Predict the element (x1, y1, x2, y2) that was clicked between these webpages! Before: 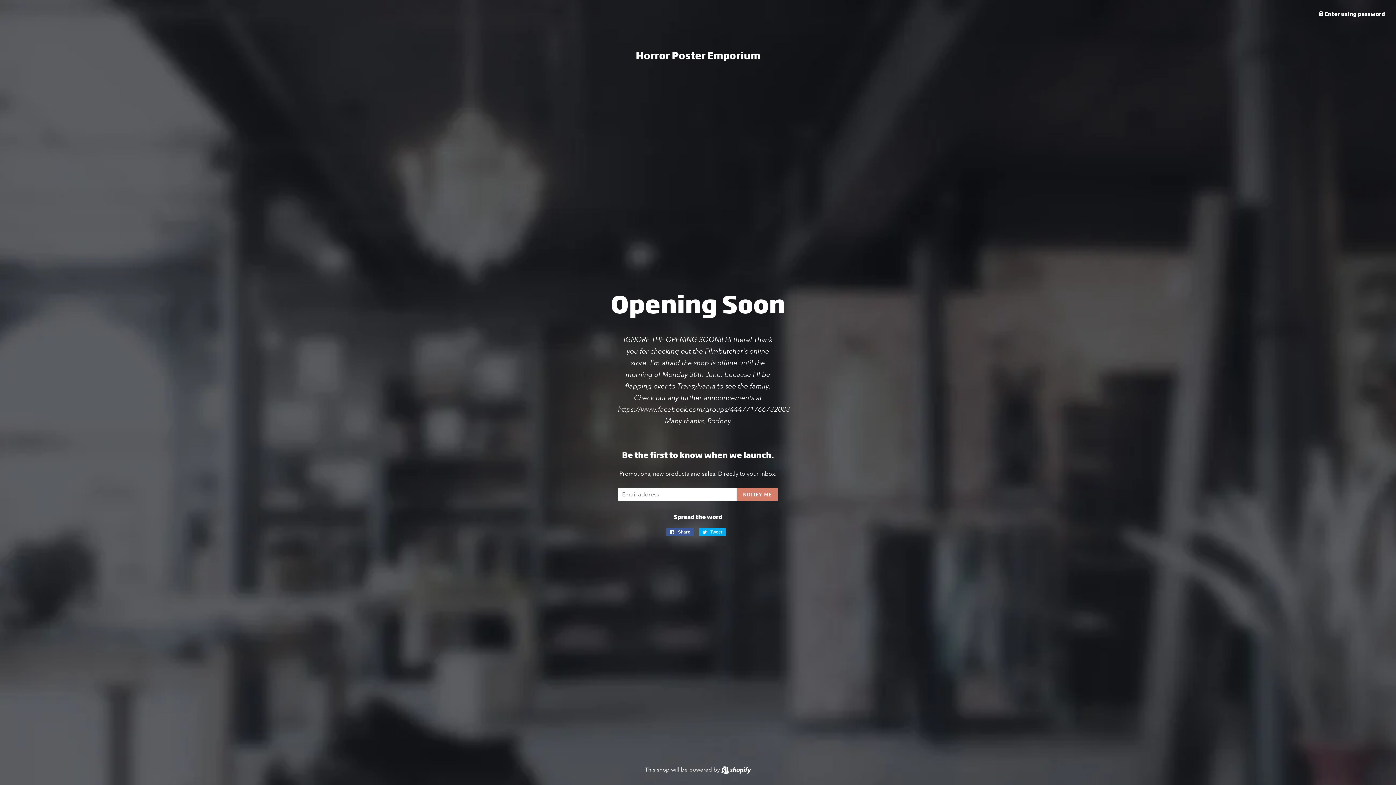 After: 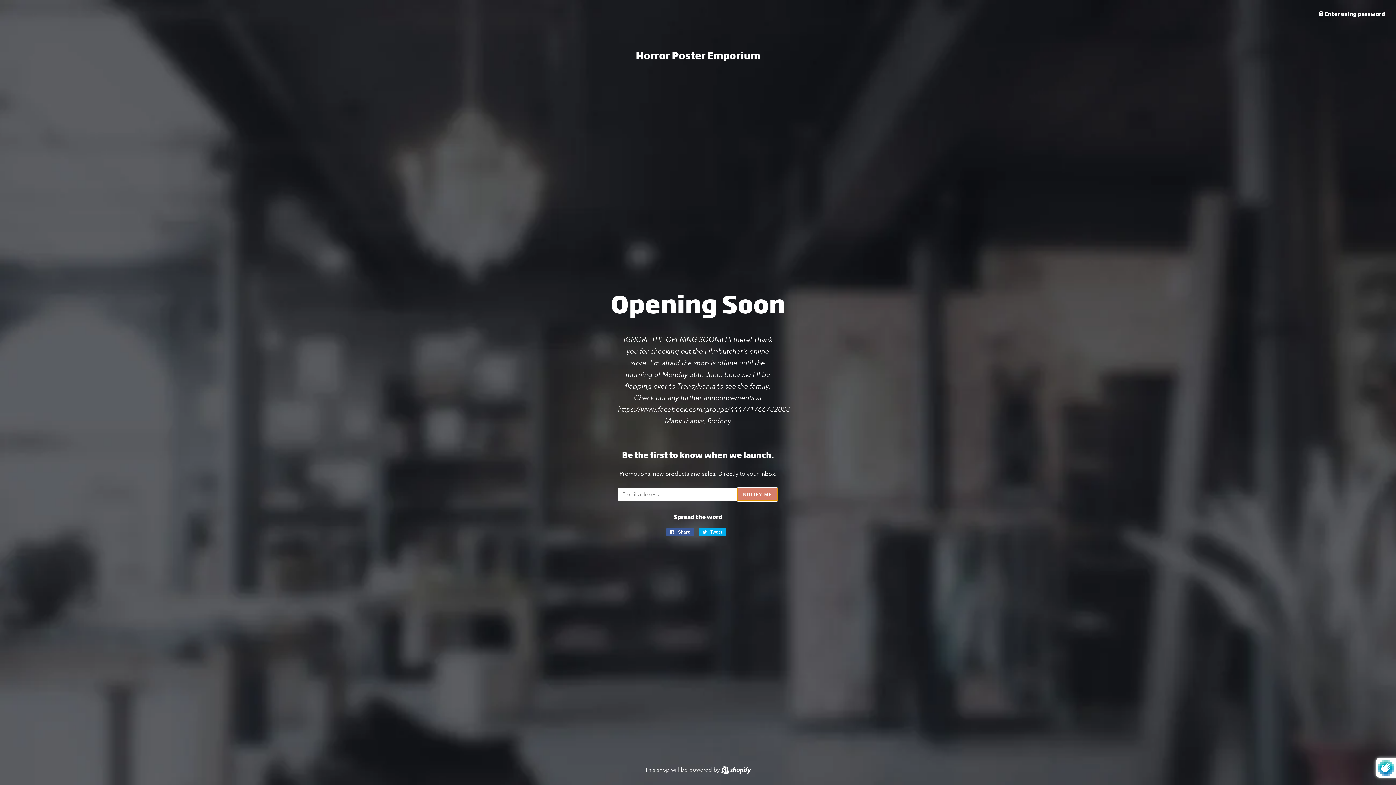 Action: label: NOTIFY ME bbox: (737, 488, 778, 501)